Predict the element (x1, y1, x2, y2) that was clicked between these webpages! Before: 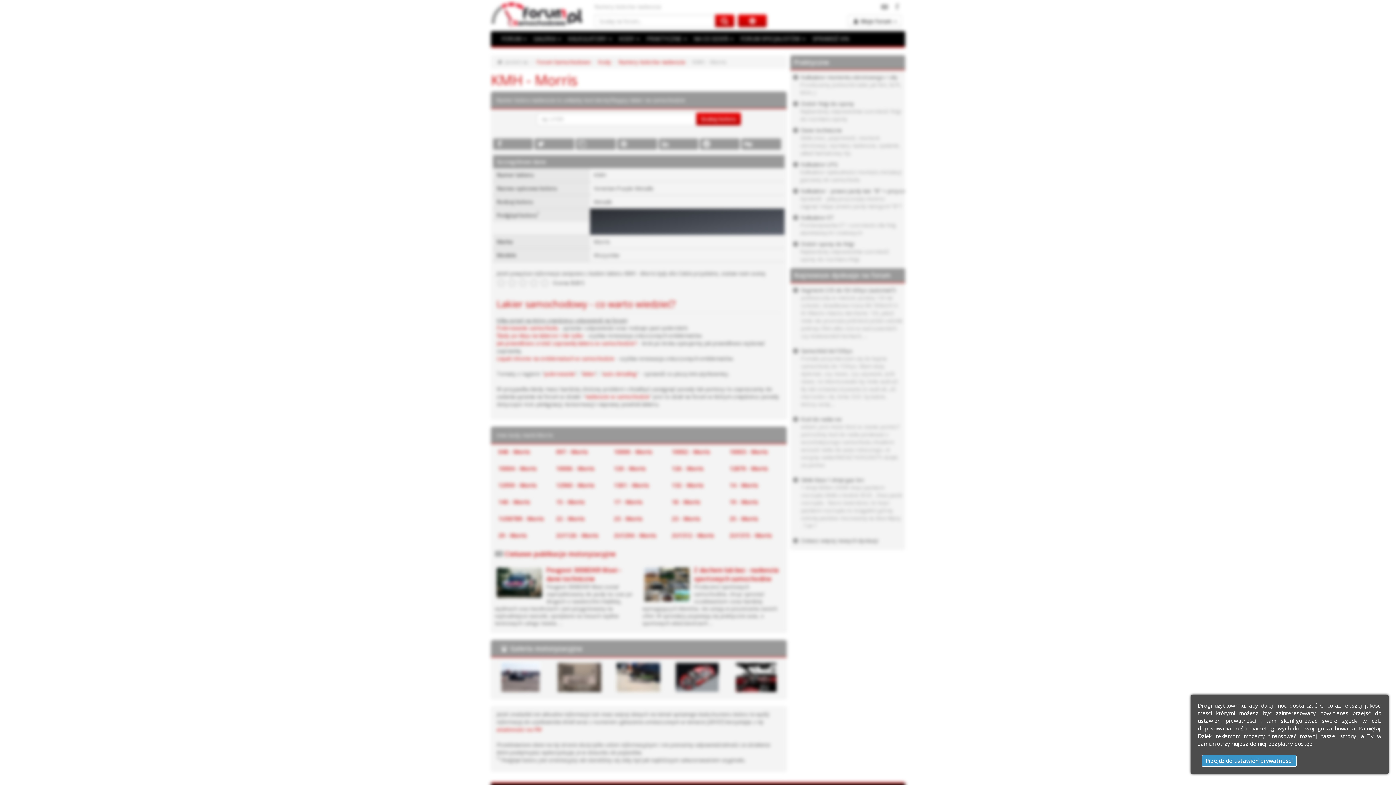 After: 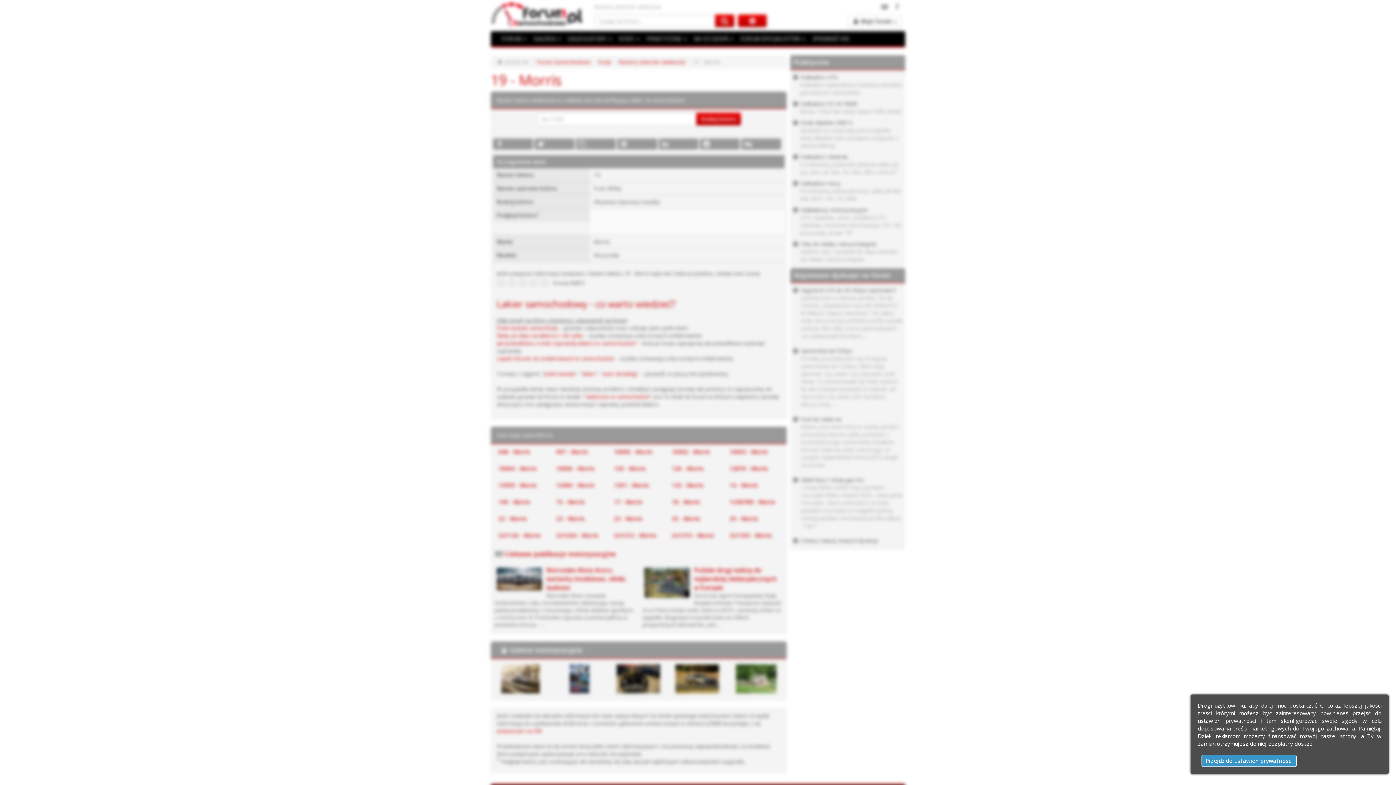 Action: bbox: (729, 498, 758, 505) label: 19 - Morris